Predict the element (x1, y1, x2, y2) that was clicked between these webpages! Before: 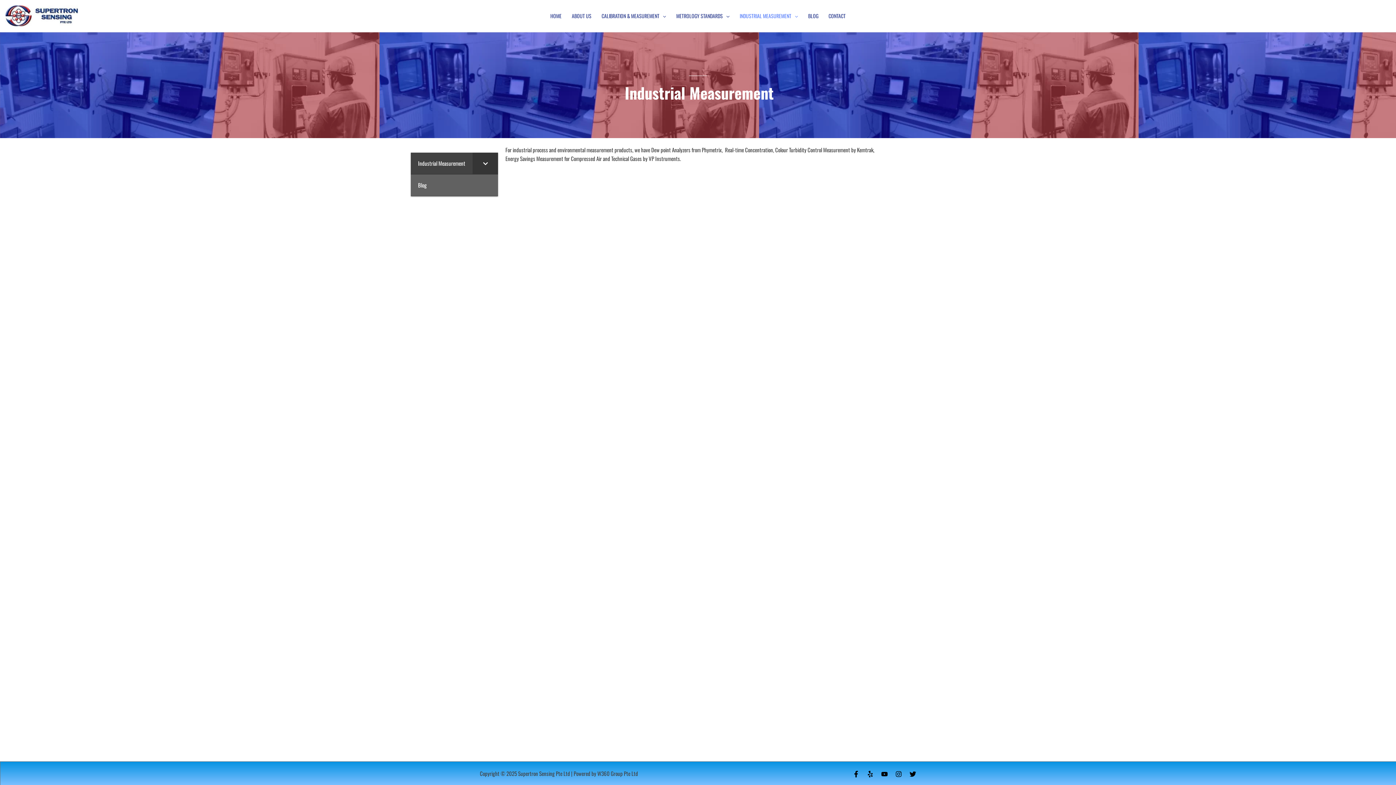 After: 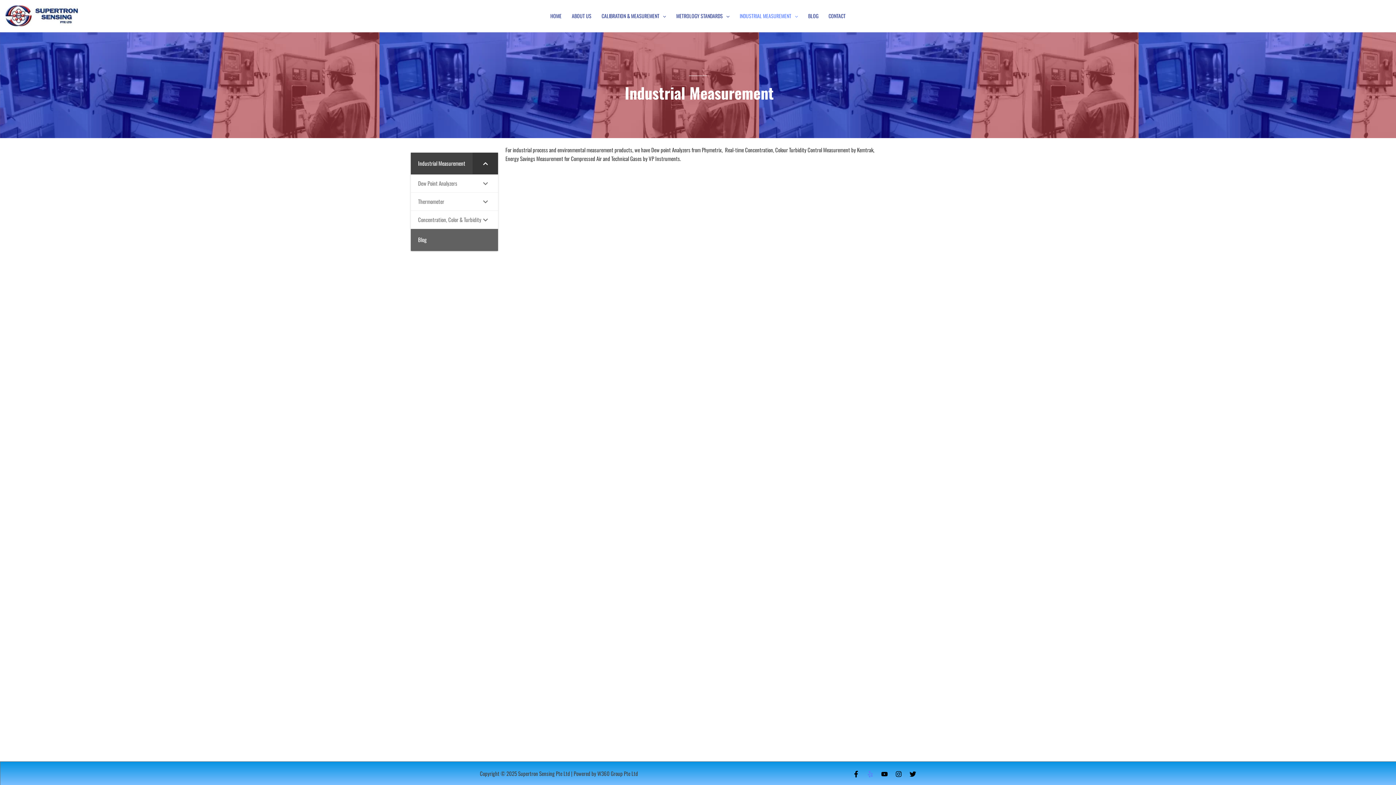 Action: bbox: (867, 771, 873, 777) label: Yelp